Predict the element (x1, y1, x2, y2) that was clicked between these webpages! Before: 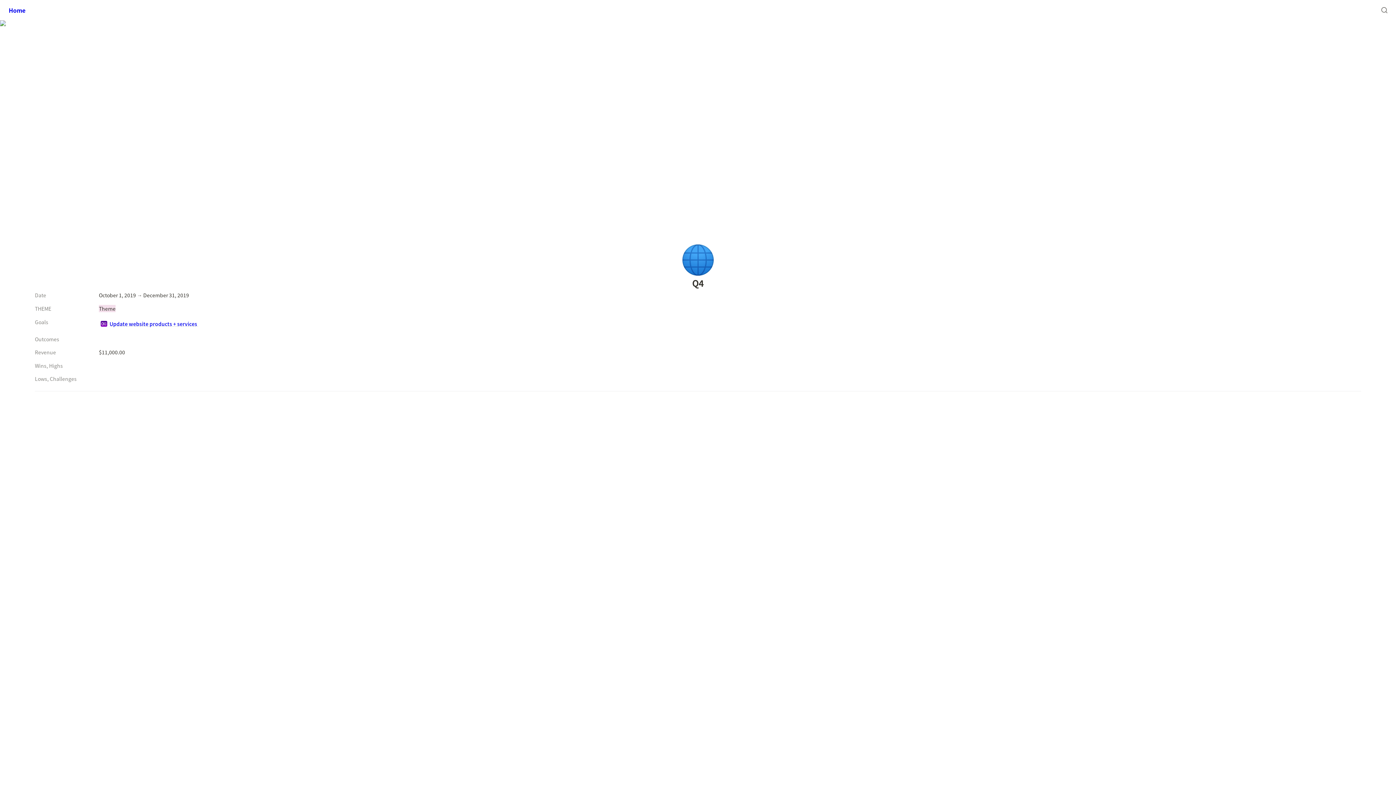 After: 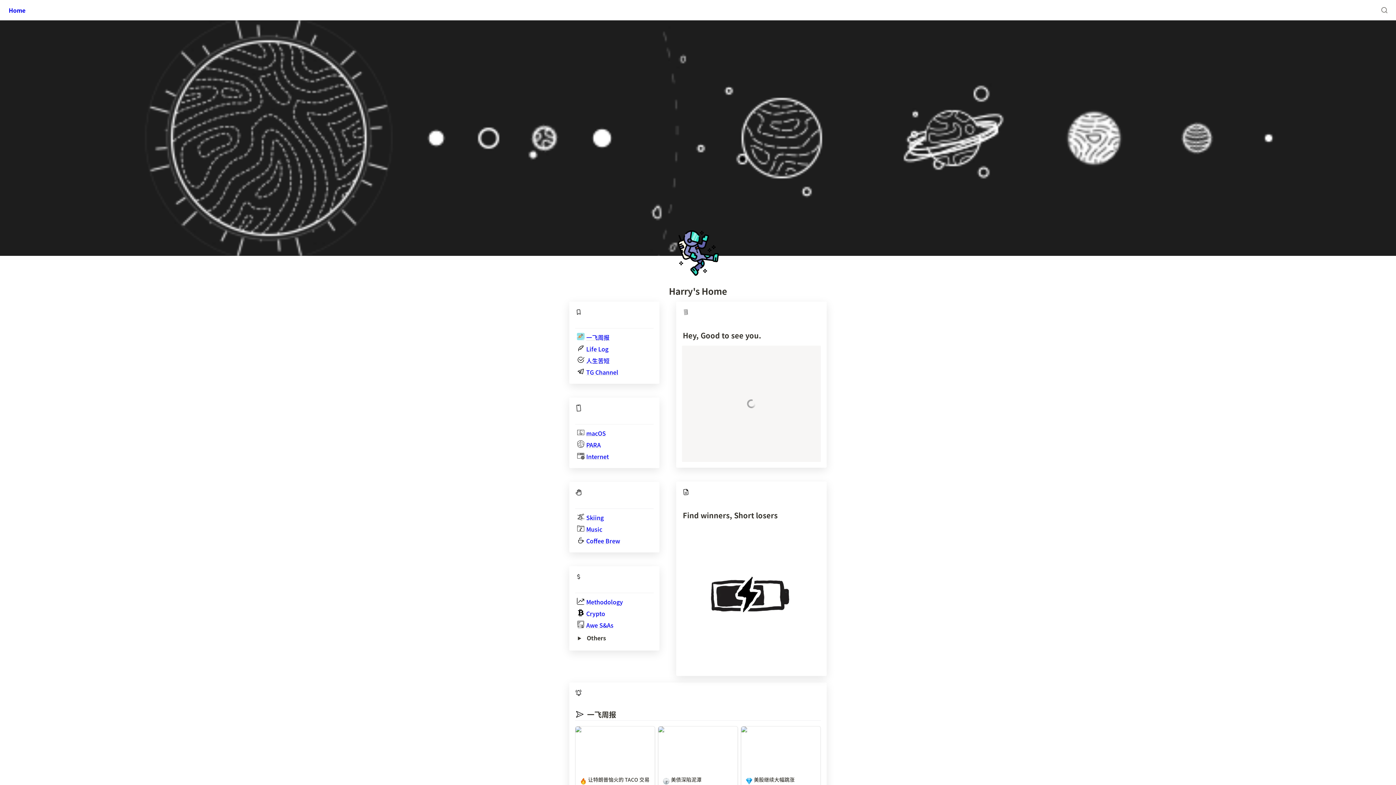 Action: bbox: (2, 0, 31, 20) label: Home